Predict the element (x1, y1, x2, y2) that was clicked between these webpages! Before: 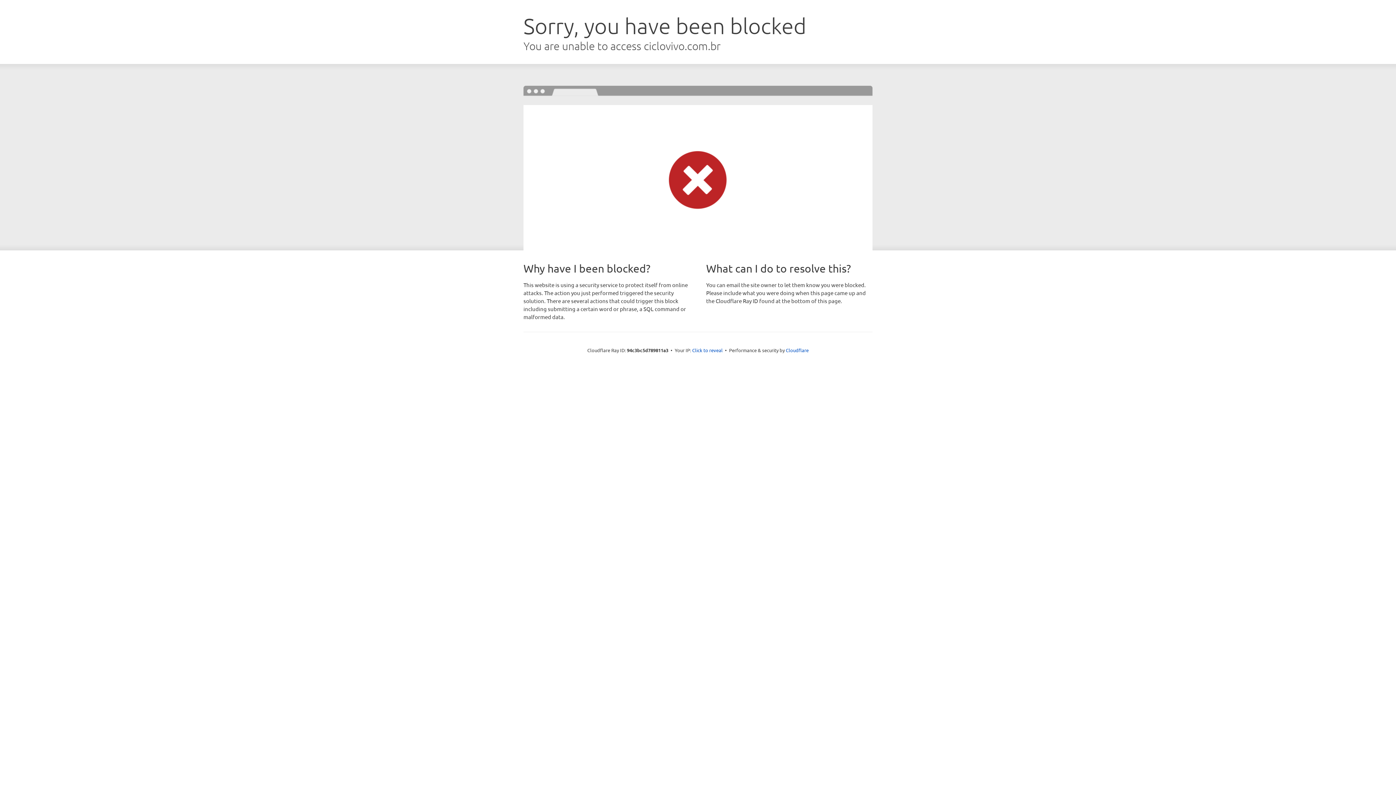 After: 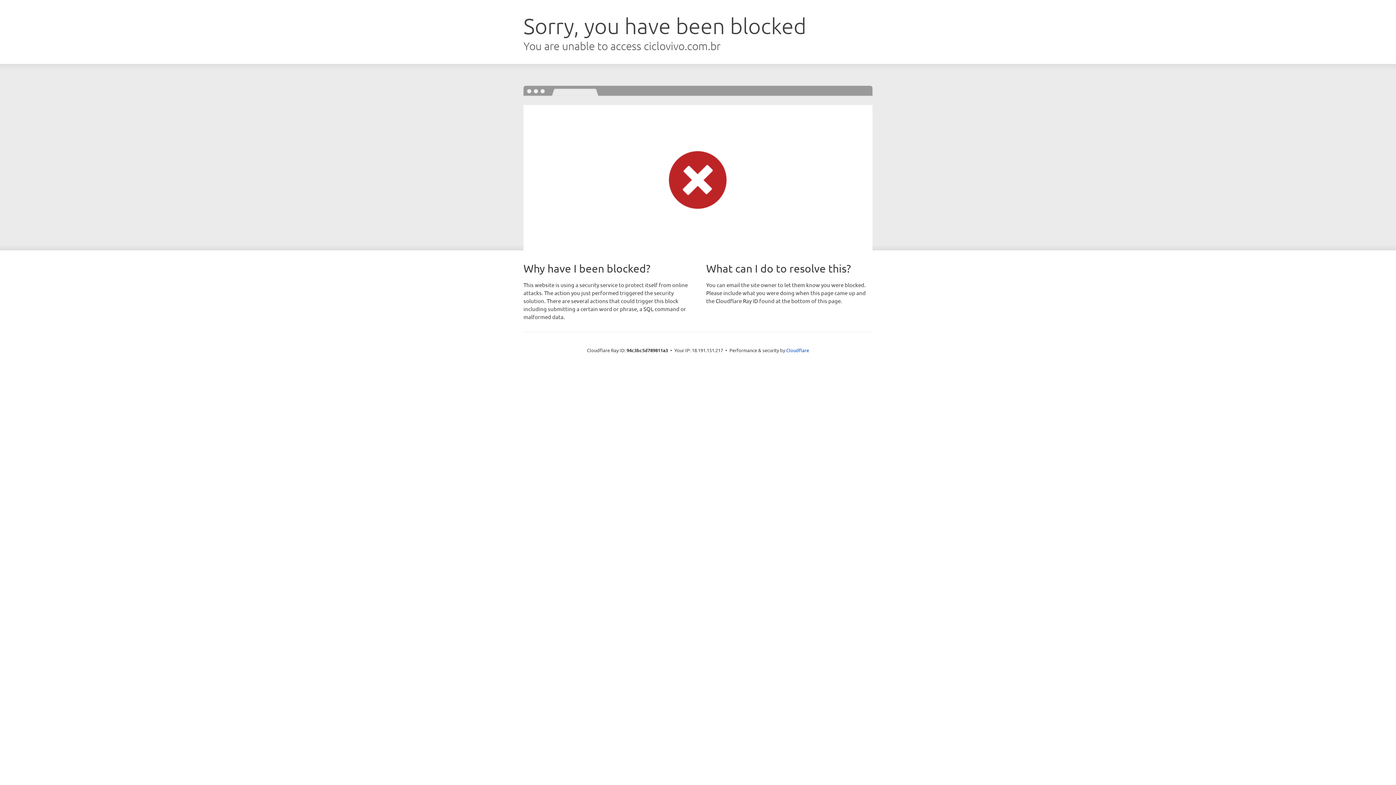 Action: bbox: (692, 346, 722, 353) label: Click to reveal